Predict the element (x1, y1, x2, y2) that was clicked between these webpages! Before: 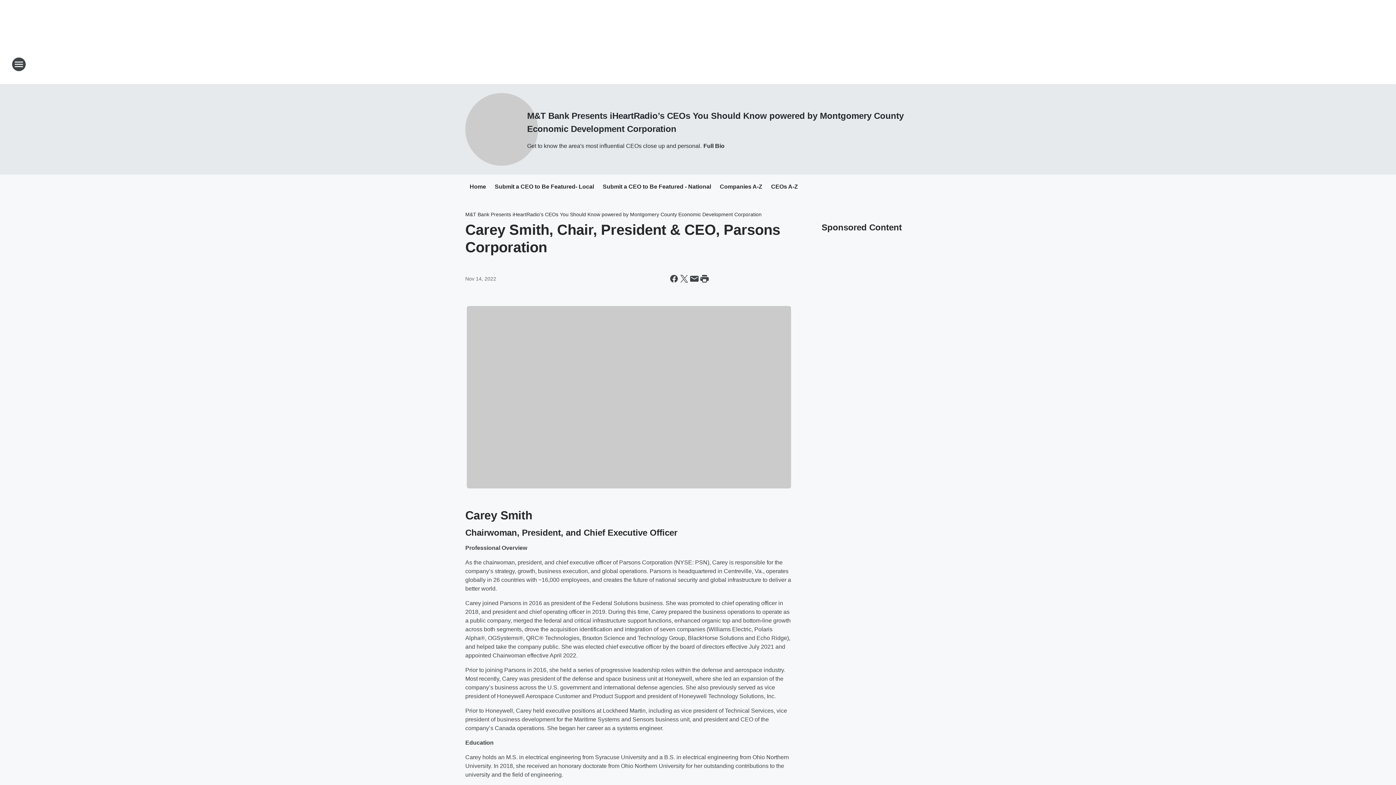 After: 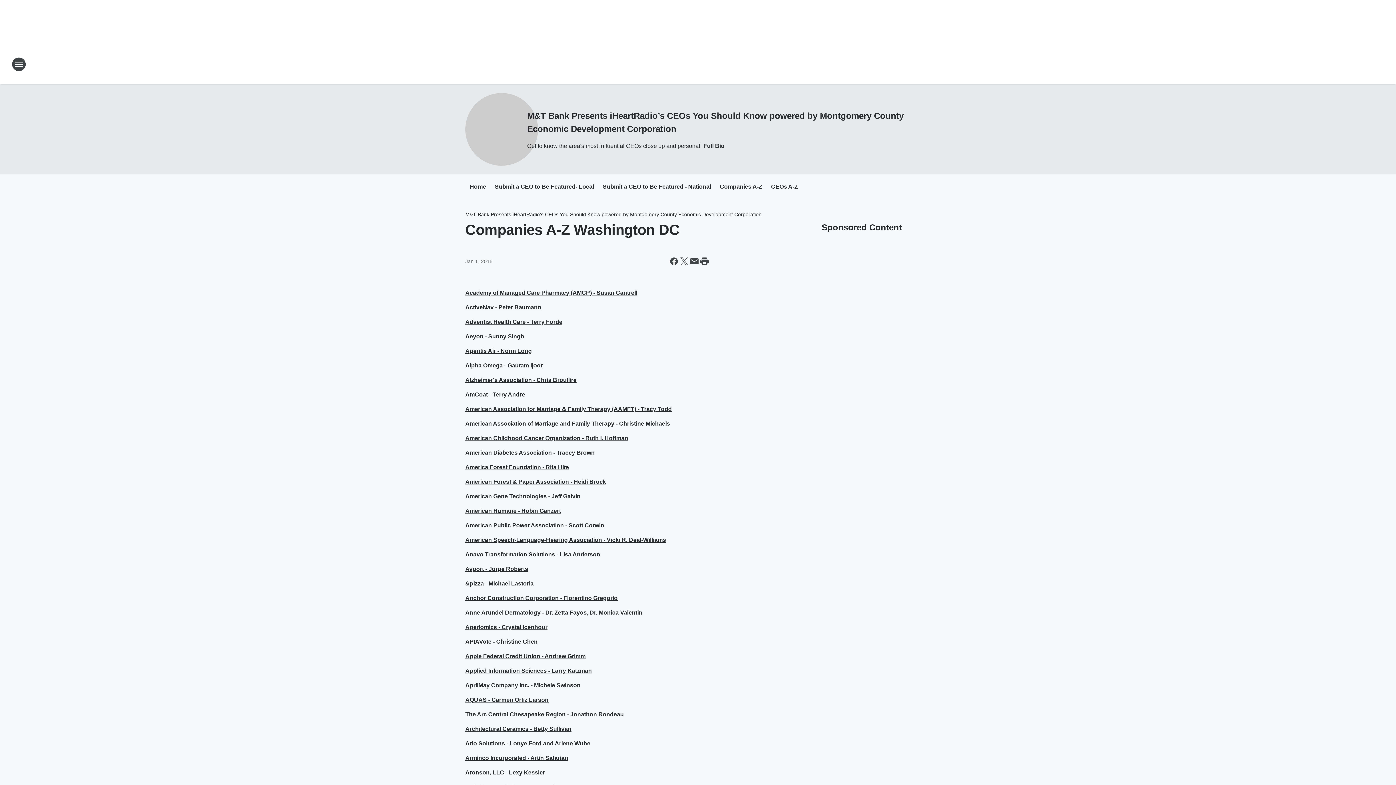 Action: label: Companies A-Z bbox: (720, 183, 762, 191)